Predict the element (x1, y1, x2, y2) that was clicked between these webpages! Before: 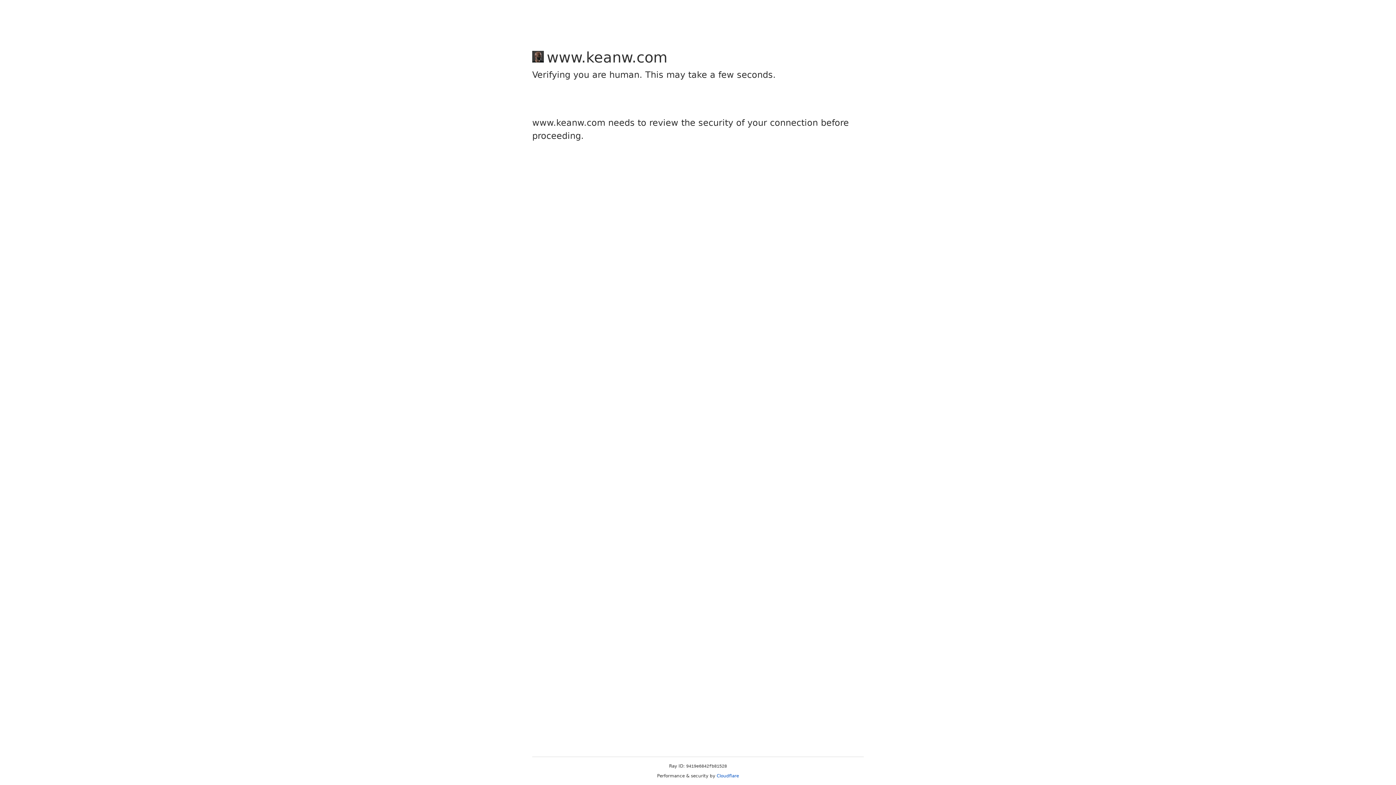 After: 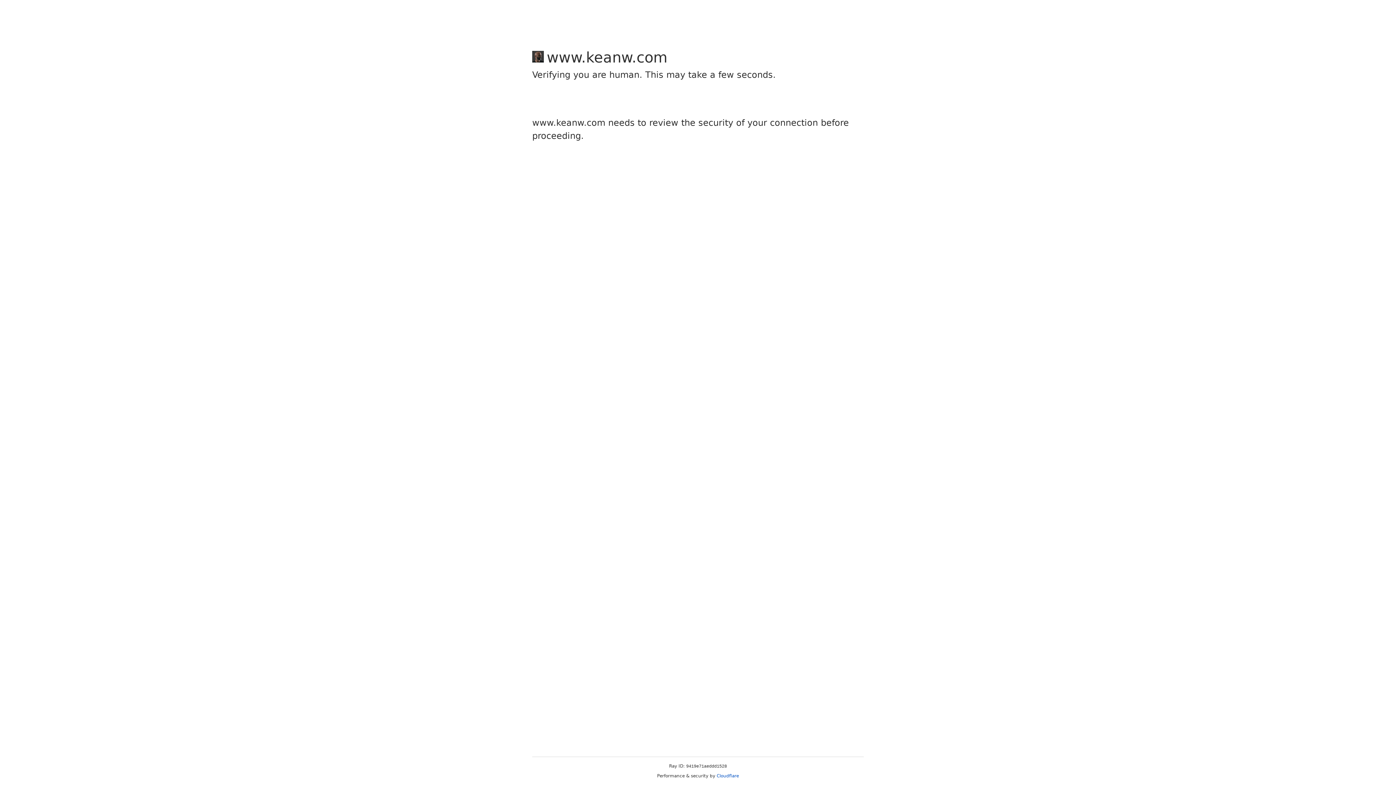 Action: bbox: (716, 773, 739, 778) label: Cloudflare